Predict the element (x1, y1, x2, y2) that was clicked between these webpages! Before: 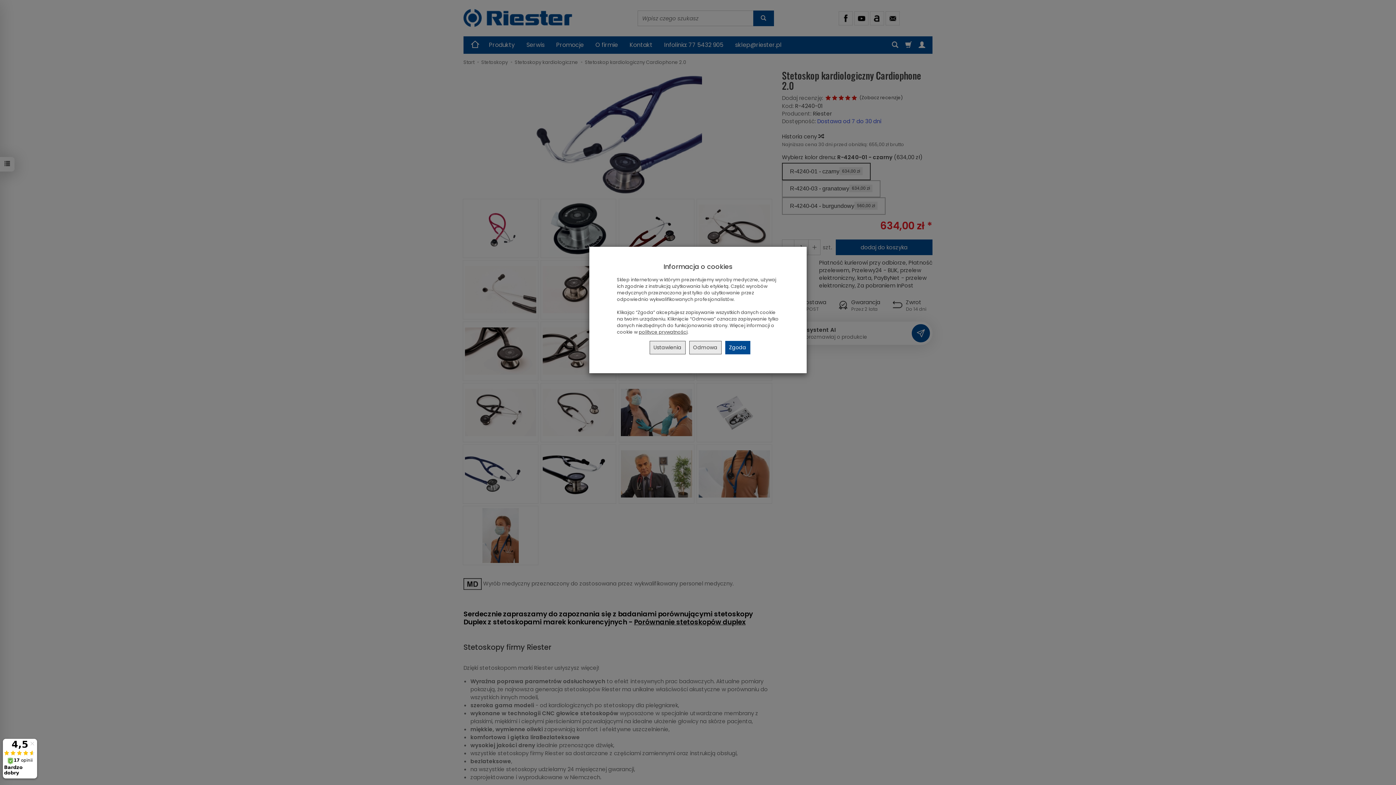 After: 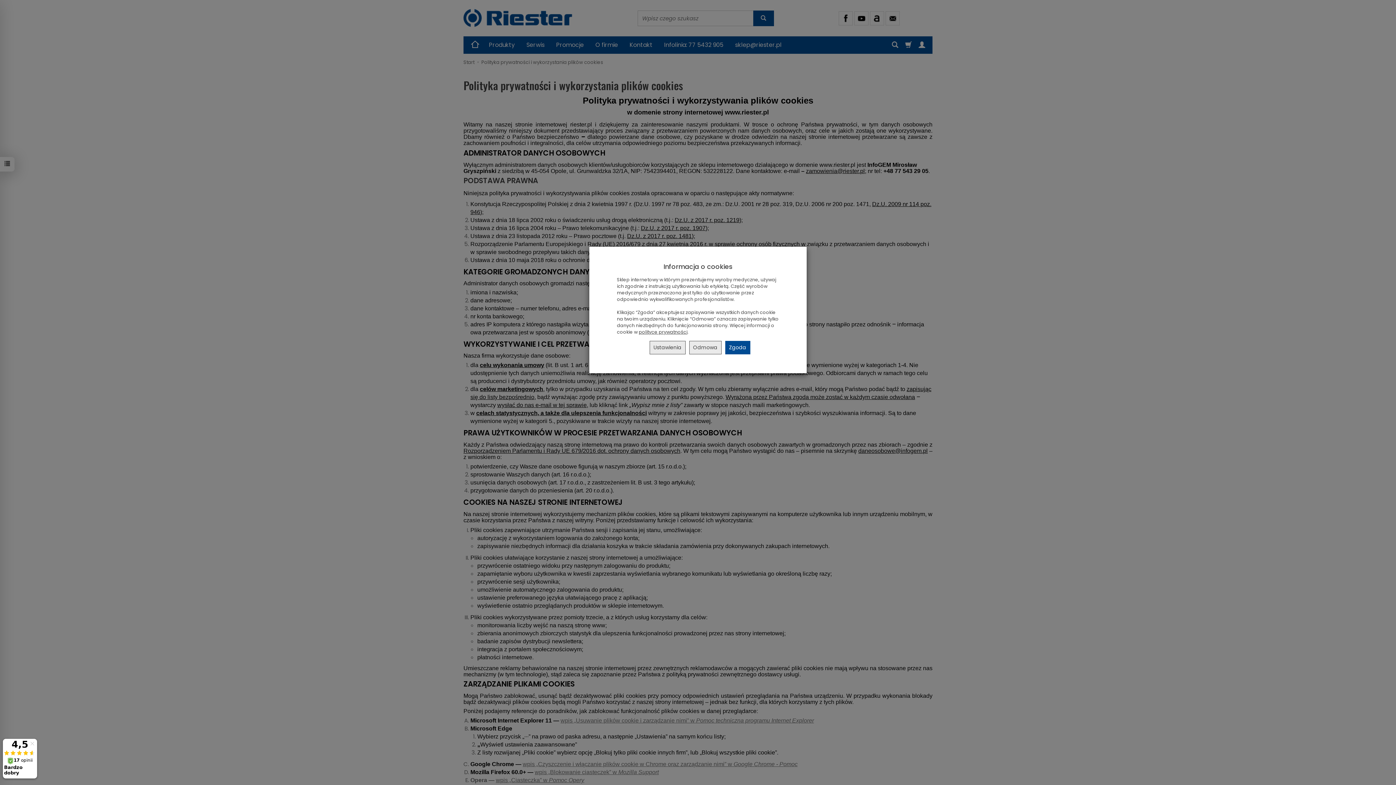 Action: label: polityce prywatności bbox: (638, 329, 687, 335)